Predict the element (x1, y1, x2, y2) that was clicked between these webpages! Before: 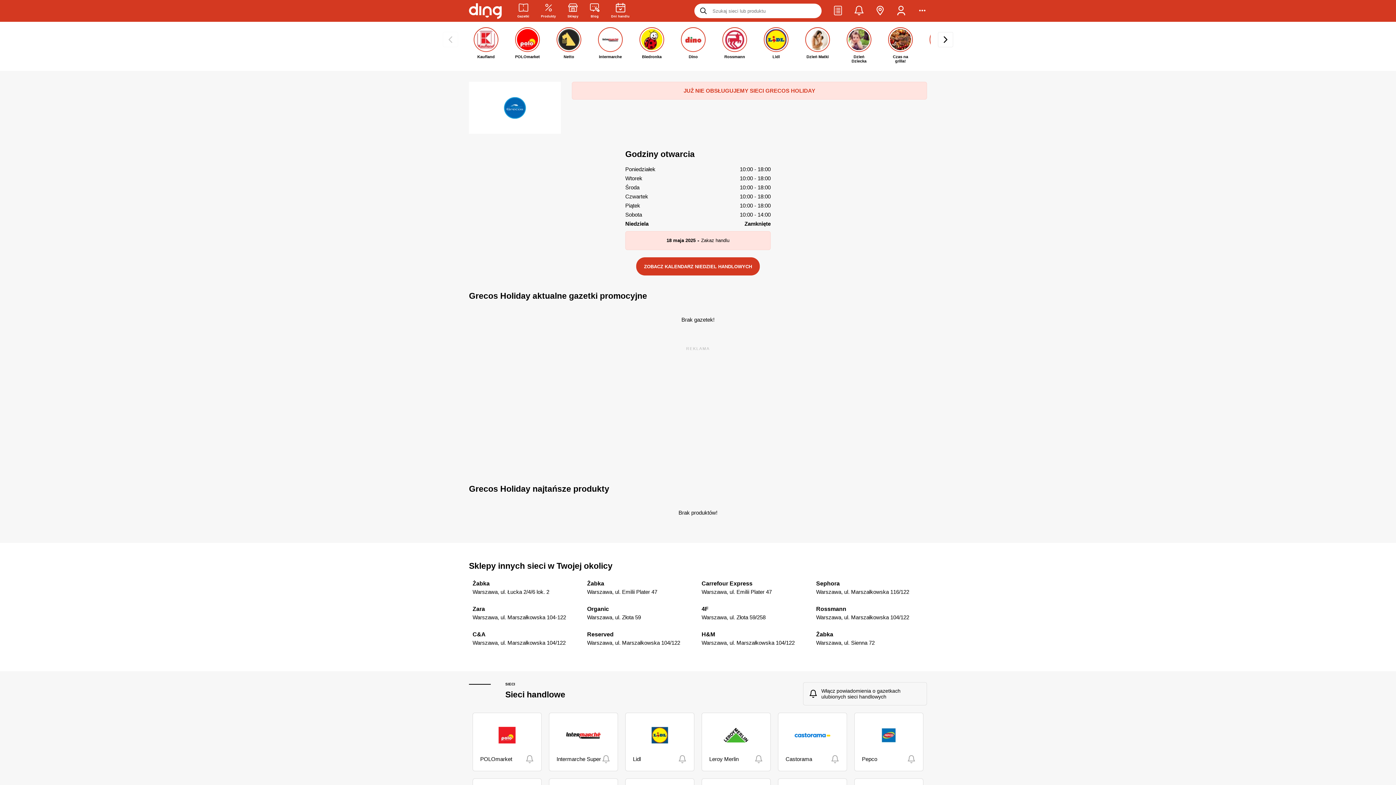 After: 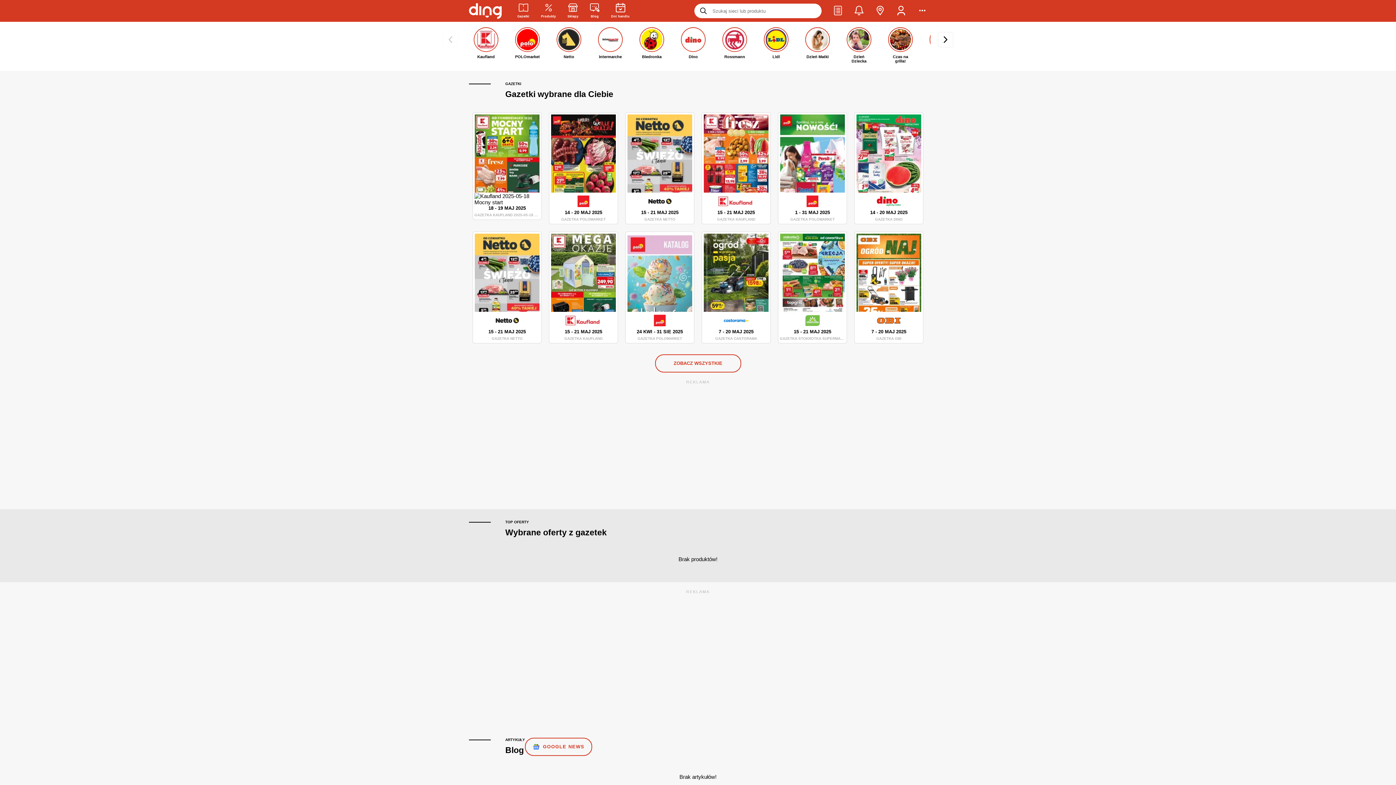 Action: label: Przejdz na stronę główną bbox: (469, 0, 501, 21)